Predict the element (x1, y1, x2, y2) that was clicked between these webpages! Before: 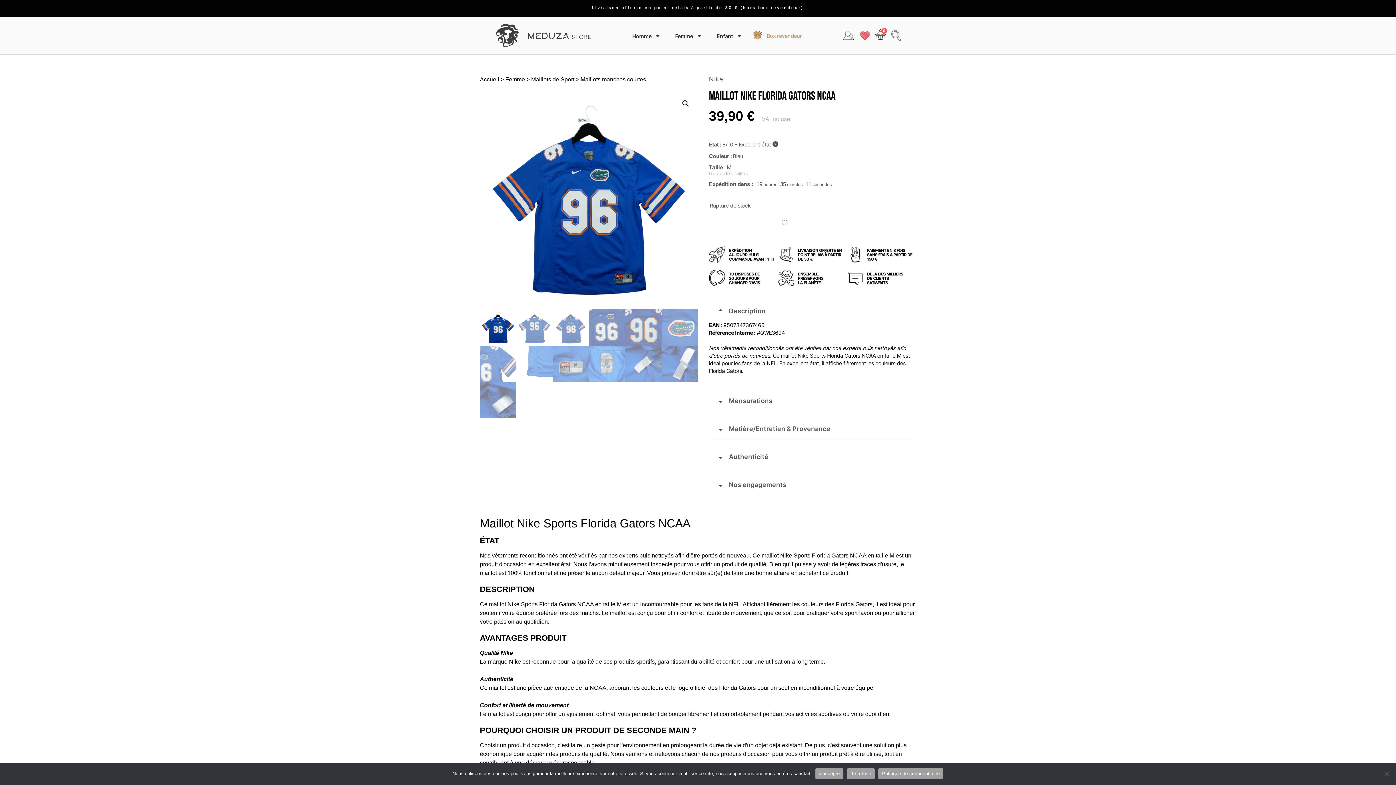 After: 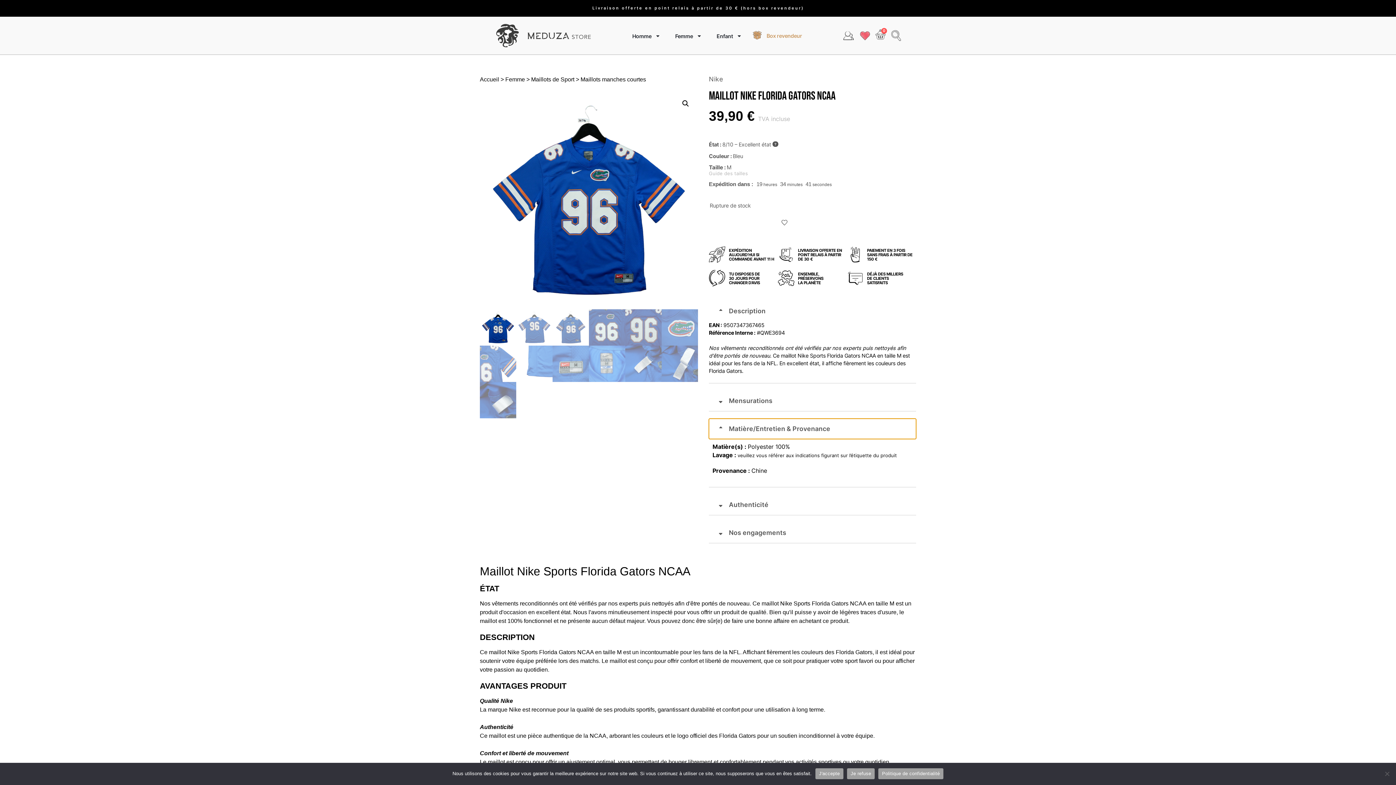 Action: bbox: (709, 418, 916, 439) label: Matière/Entretien & Provenance